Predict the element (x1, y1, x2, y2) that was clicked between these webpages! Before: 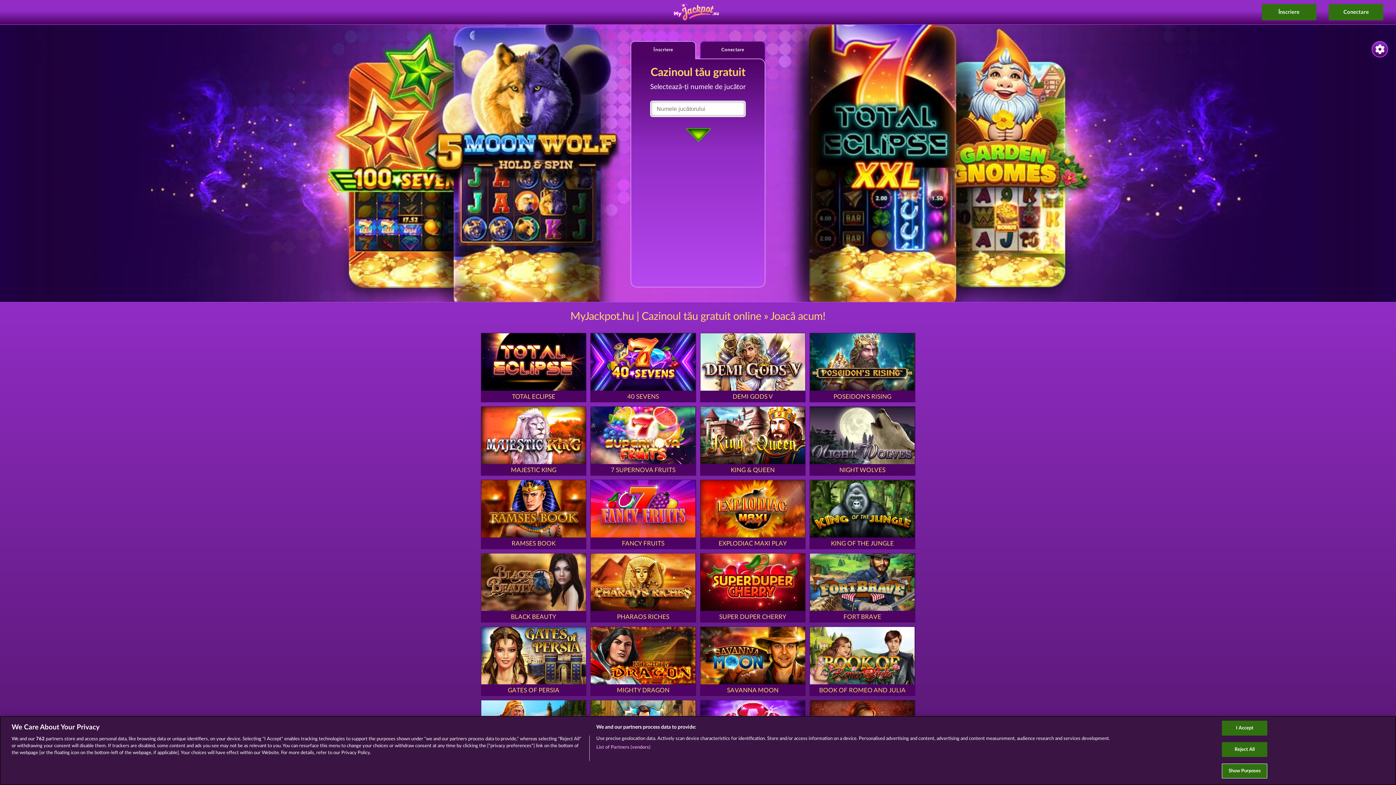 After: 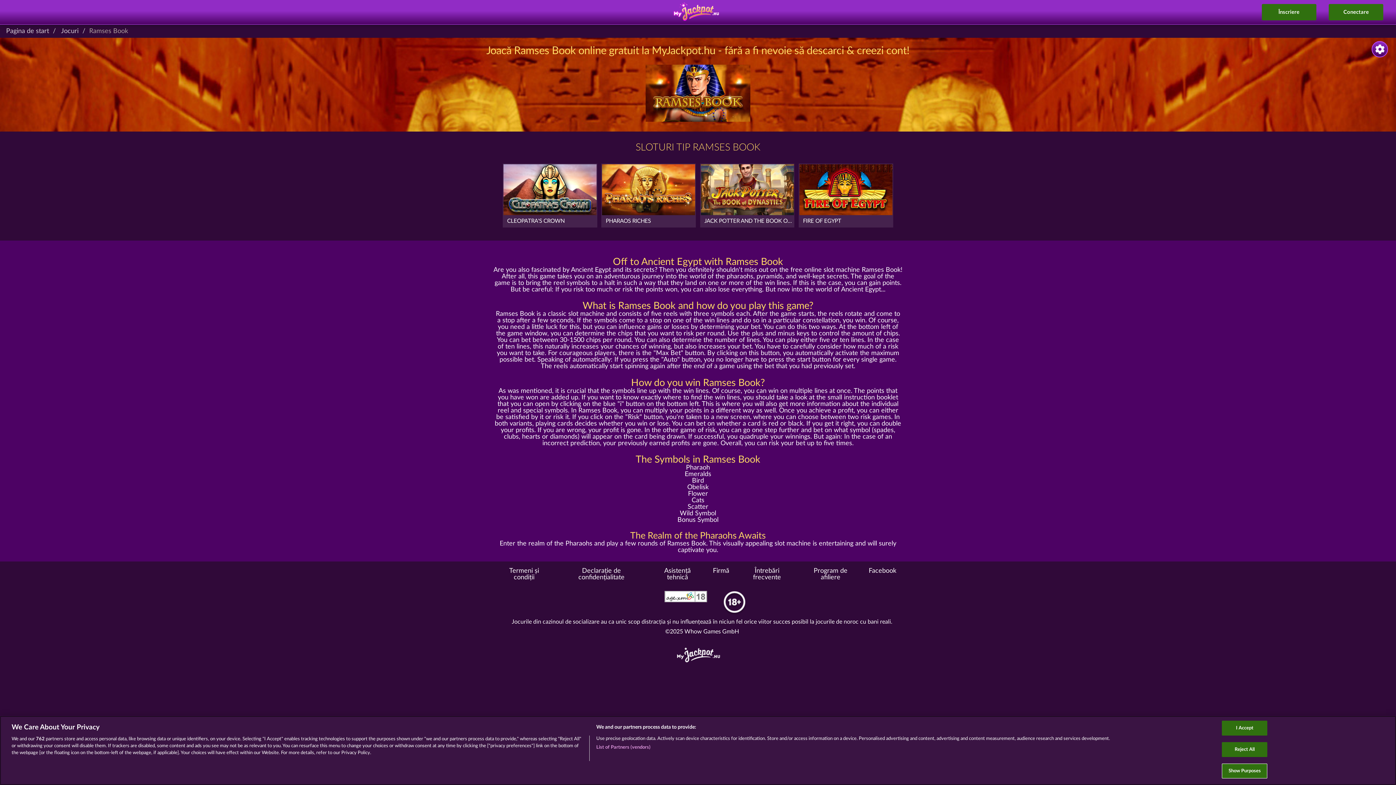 Action: bbox: (478, 477, 588, 551) label: RAMSES BOOK